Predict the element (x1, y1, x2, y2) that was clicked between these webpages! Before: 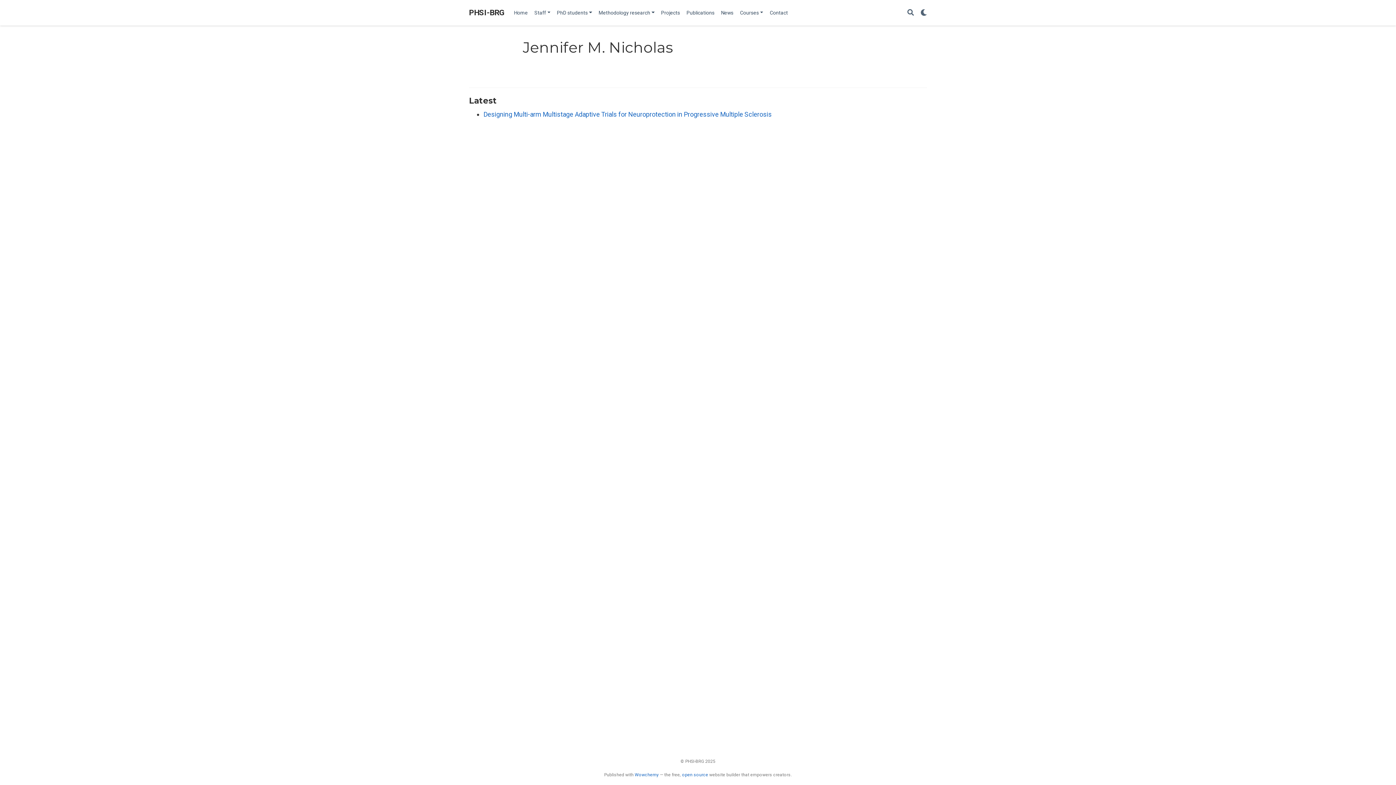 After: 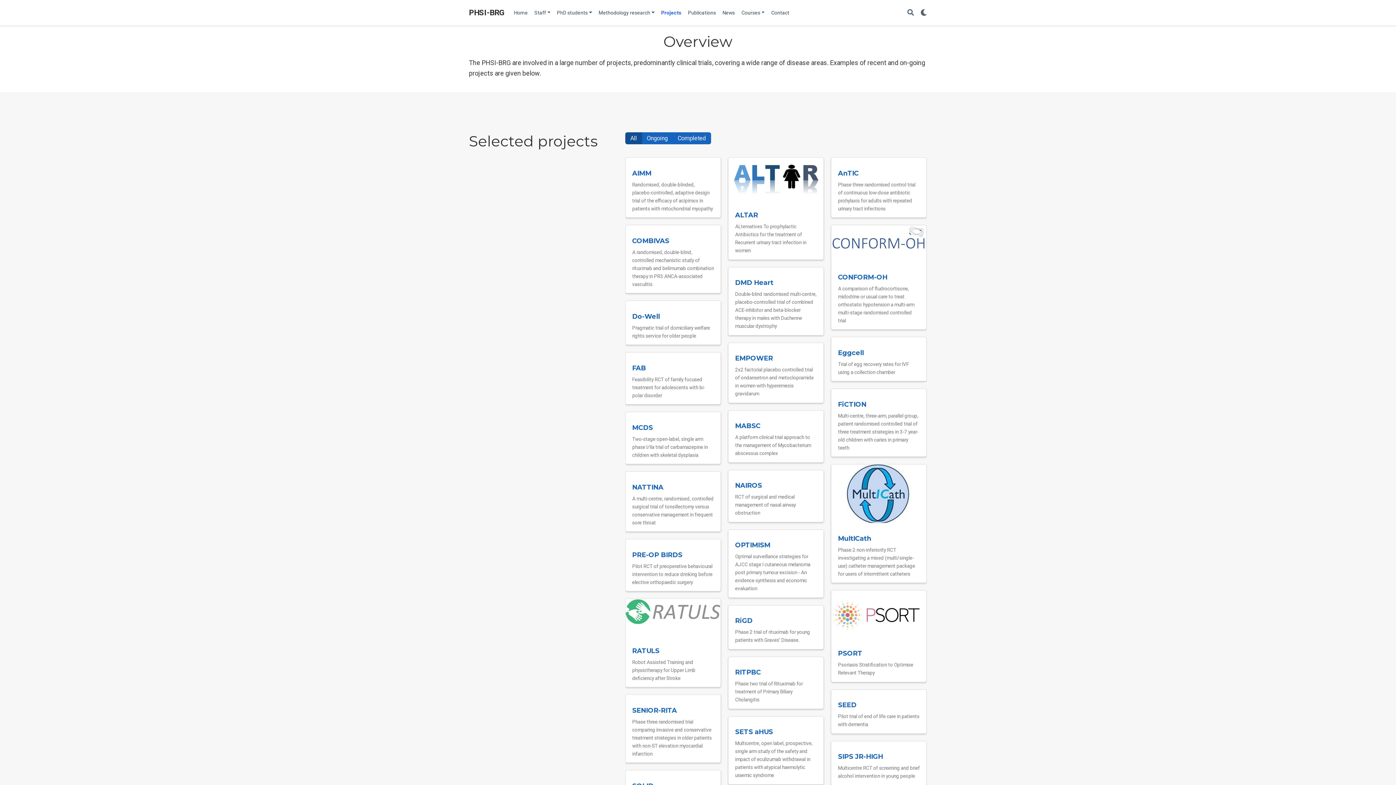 Action: label: Projects bbox: (658, 6, 683, 19)